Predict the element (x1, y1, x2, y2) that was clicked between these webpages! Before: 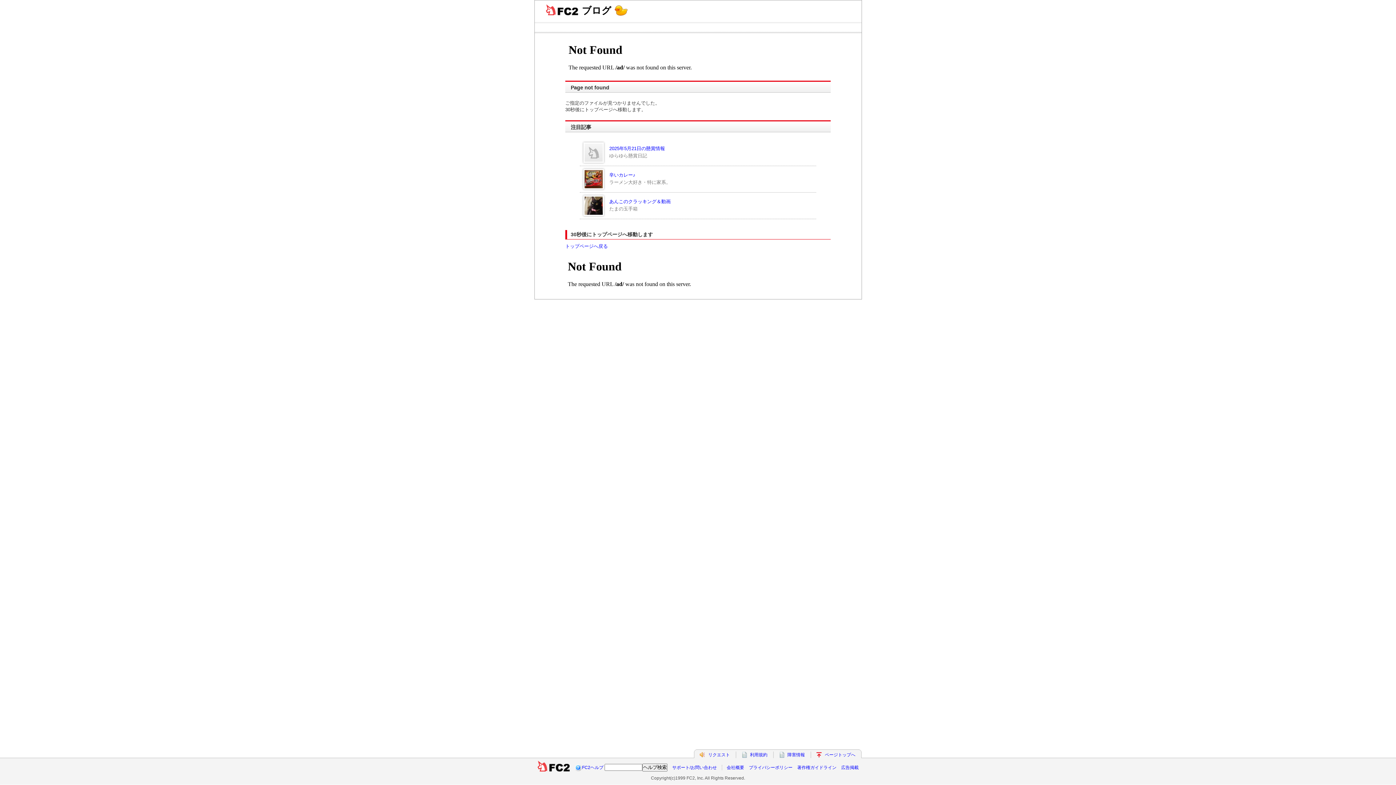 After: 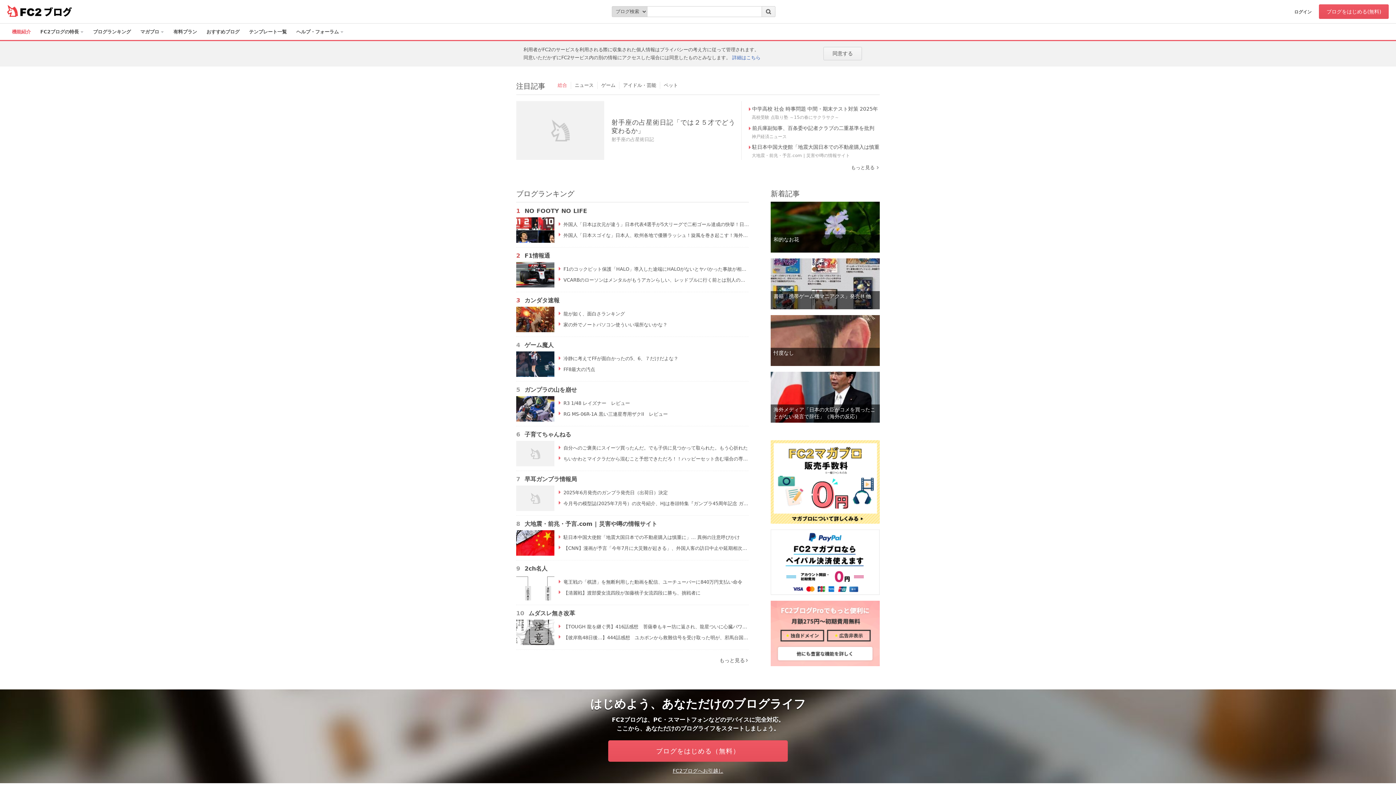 Action: label: ページトップへ bbox: (825, 752, 855, 757)